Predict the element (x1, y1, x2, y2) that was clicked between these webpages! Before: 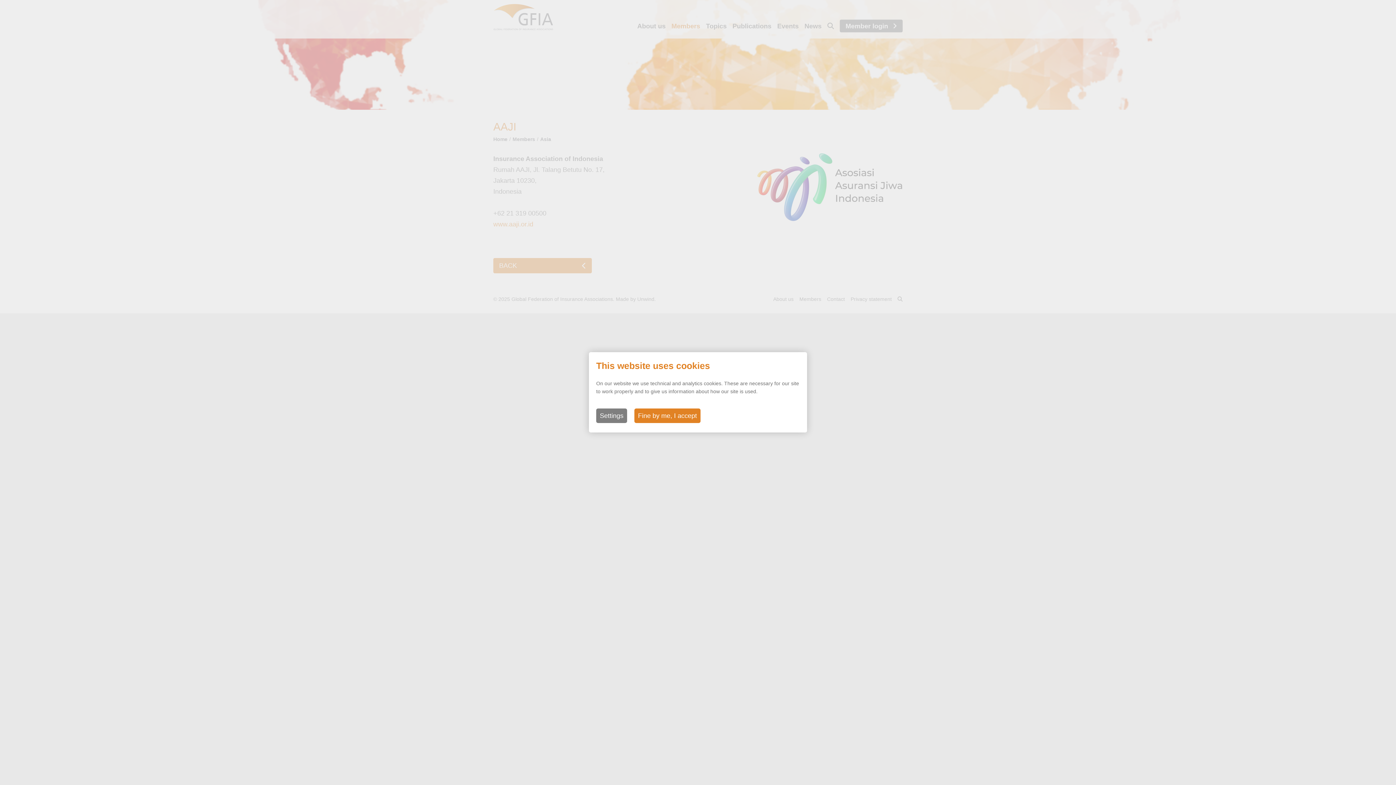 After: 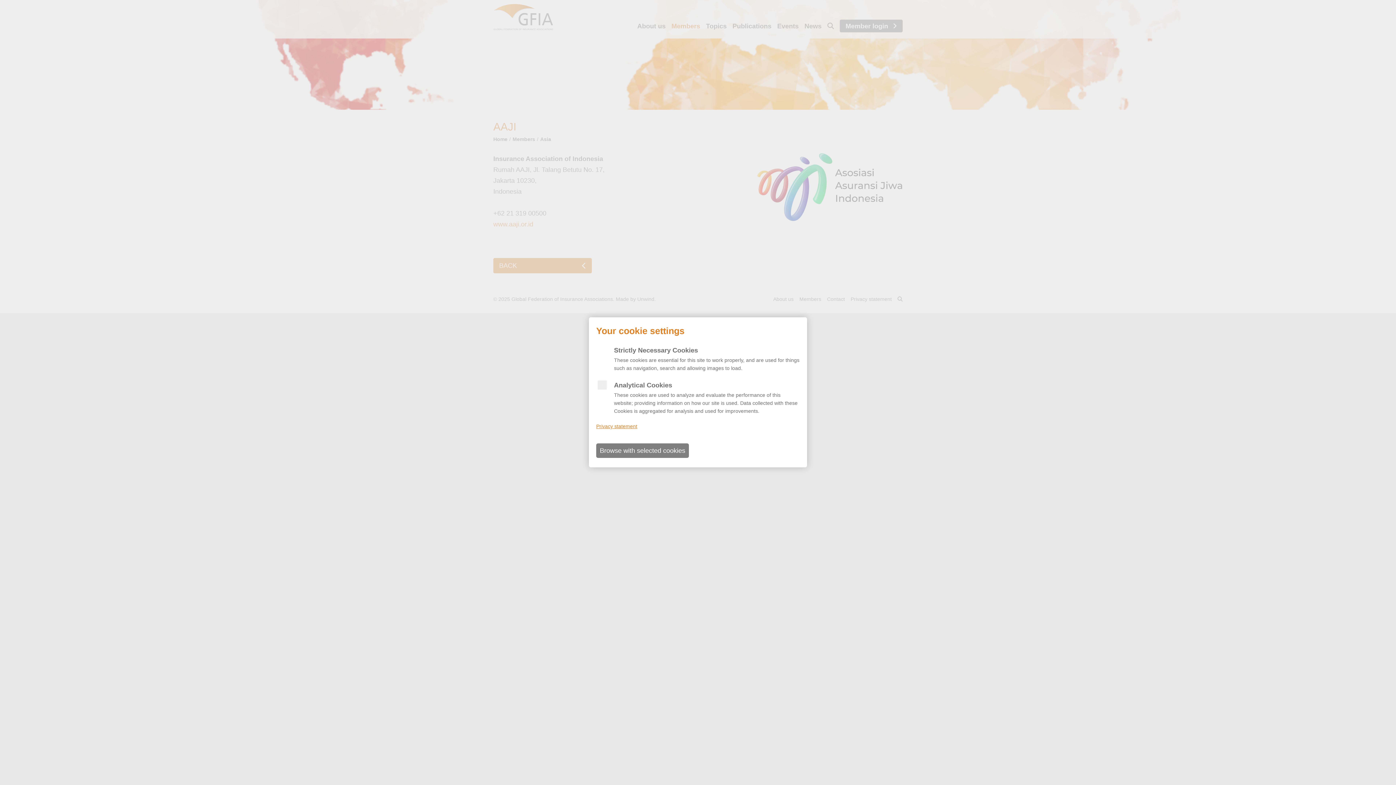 Action: bbox: (596, 408, 627, 423) label: Settings